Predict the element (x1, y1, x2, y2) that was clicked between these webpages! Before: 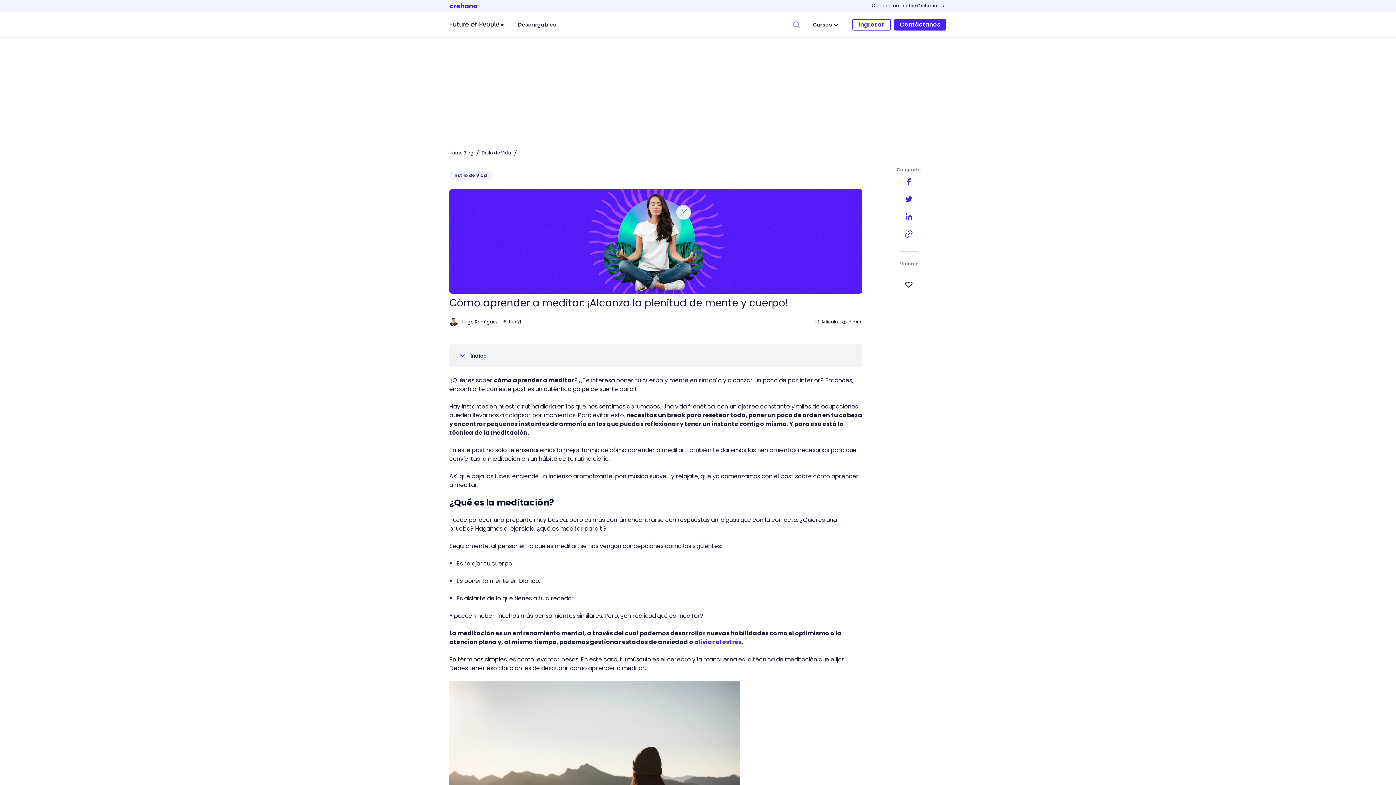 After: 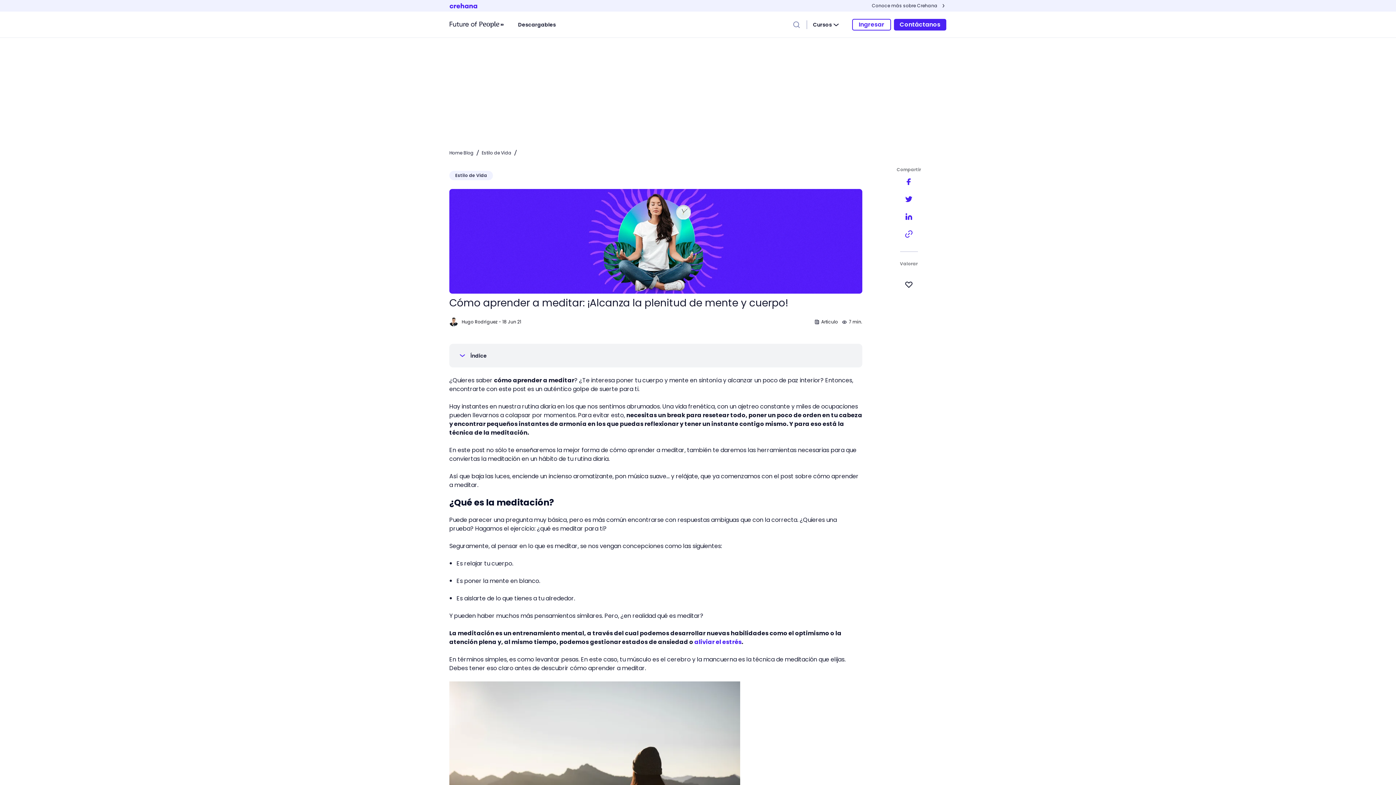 Action: bbox: (900, 190, 917, 208)